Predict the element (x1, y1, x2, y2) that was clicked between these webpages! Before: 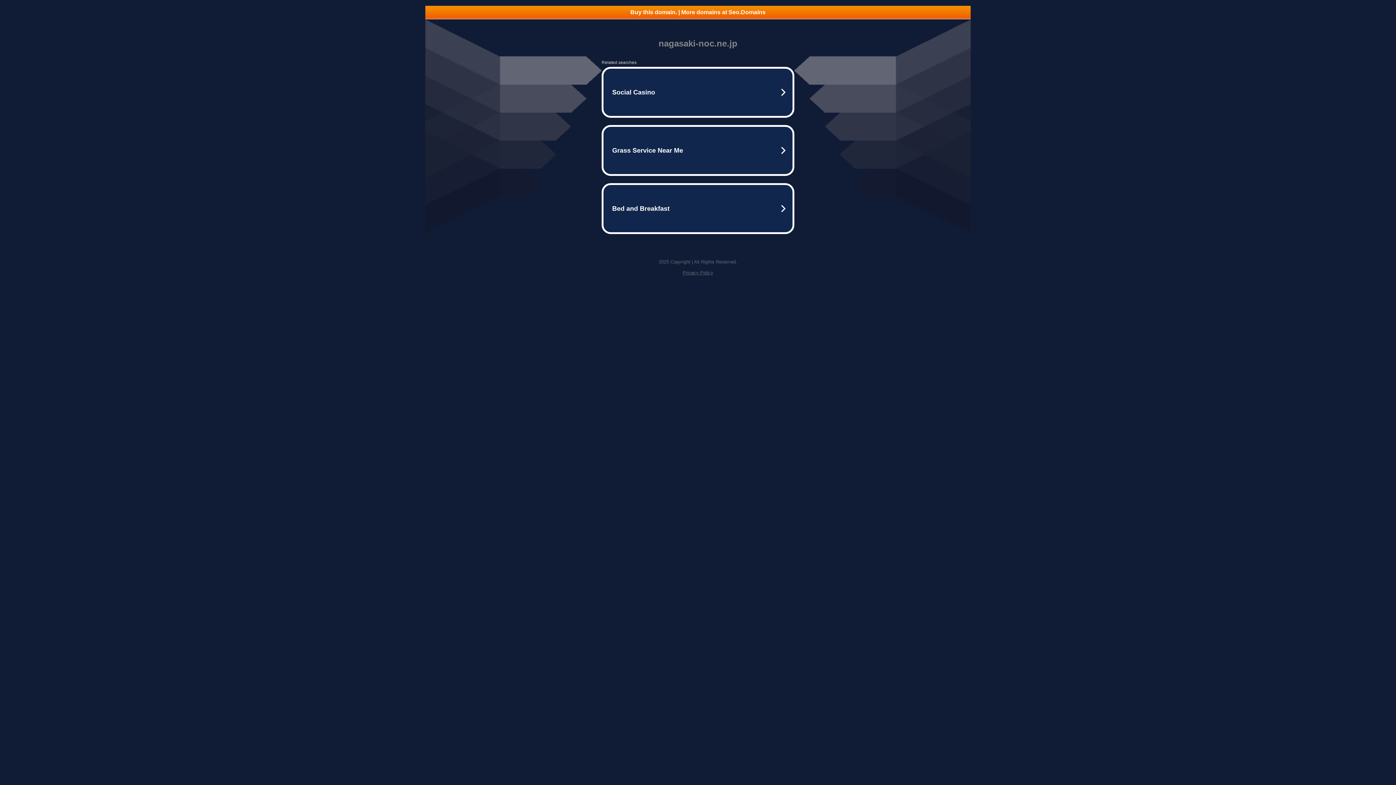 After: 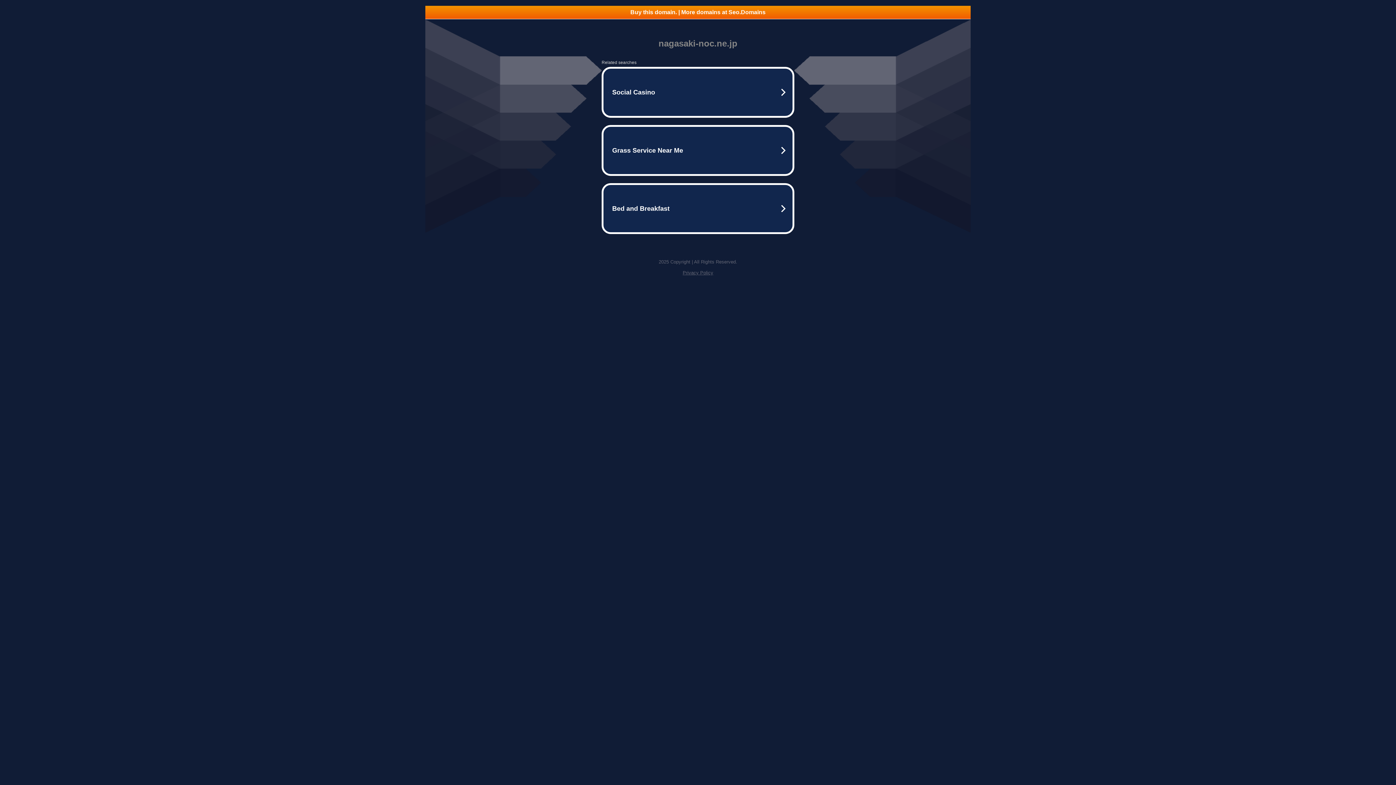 Action: label: Privacy Policy bbox: (682, 270, 713, 275)